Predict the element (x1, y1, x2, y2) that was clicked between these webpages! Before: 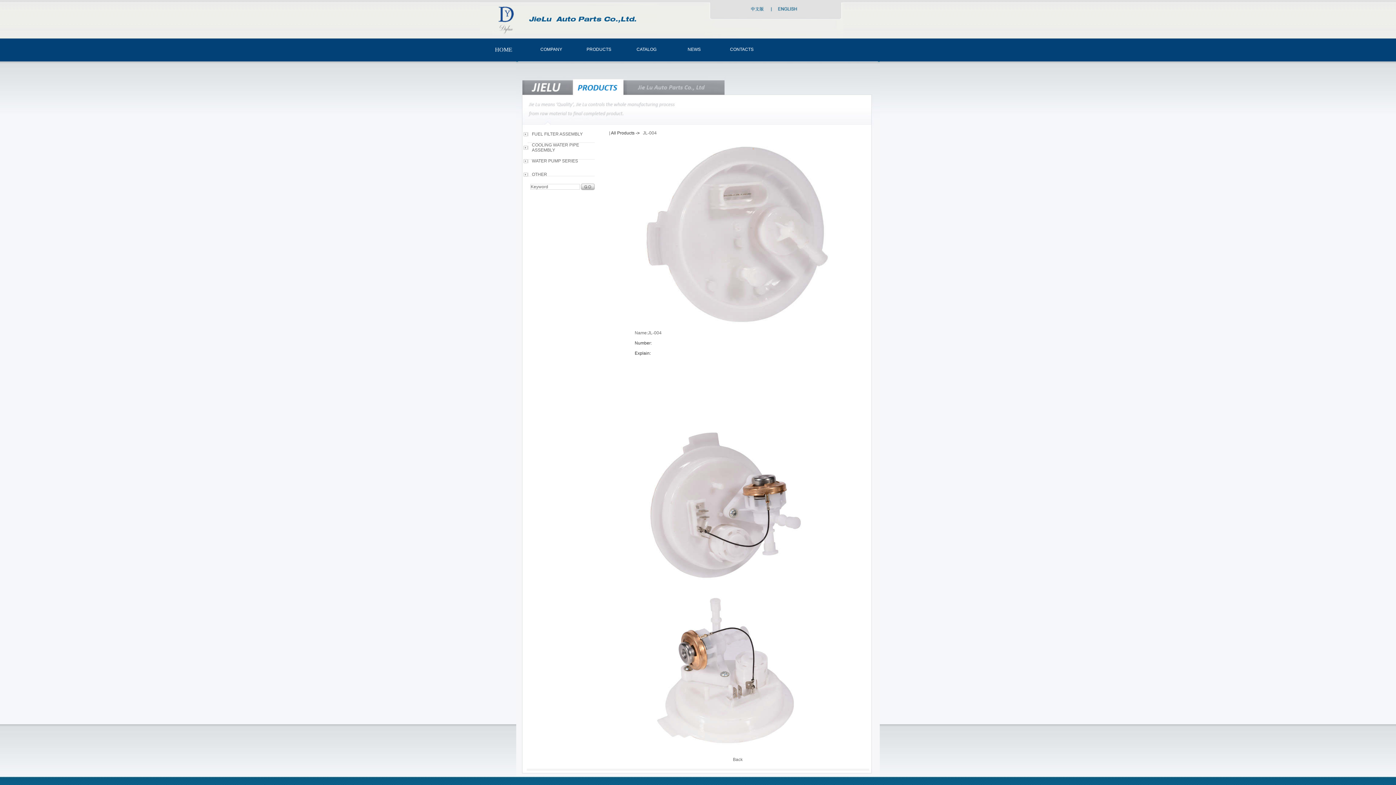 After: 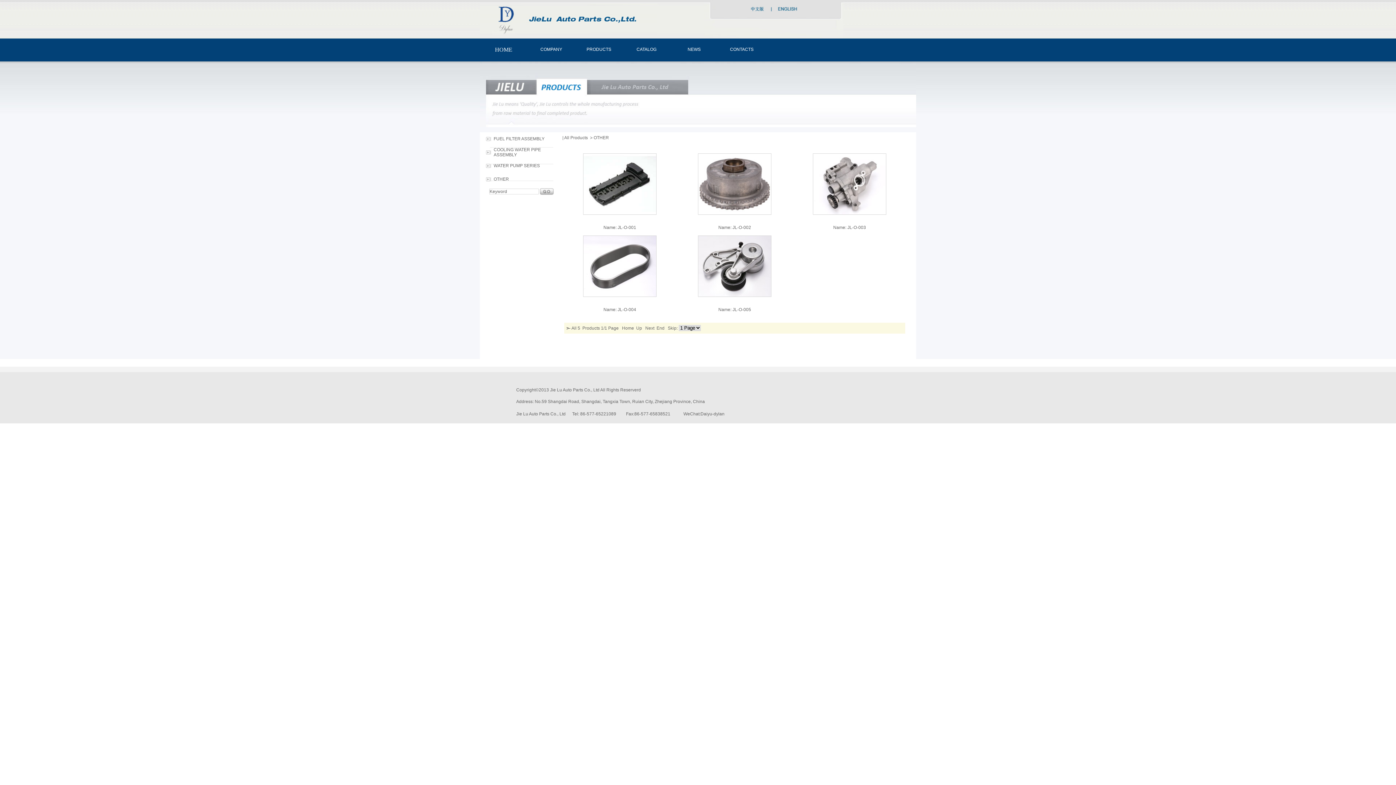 Action: label: OTHER bbox: (532, 172, 547, 177)